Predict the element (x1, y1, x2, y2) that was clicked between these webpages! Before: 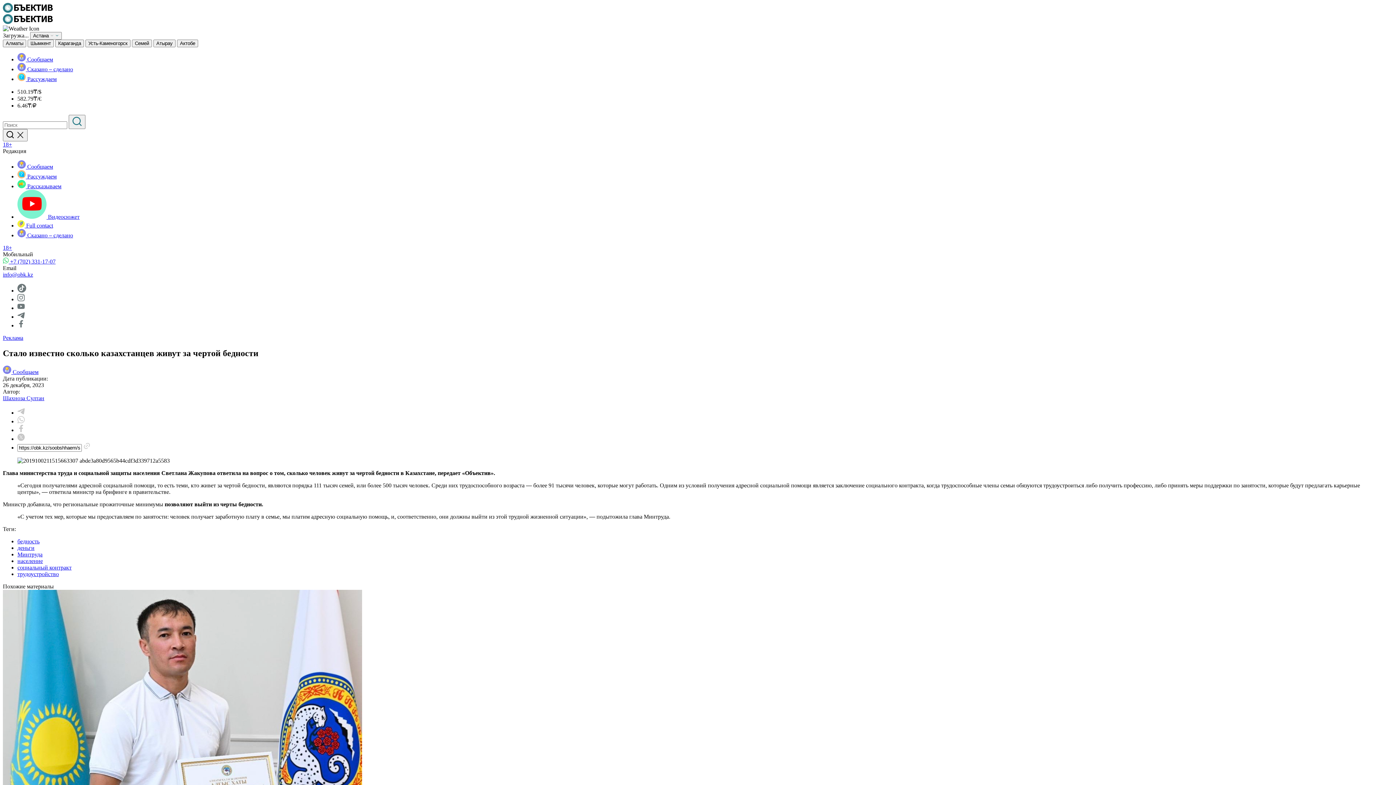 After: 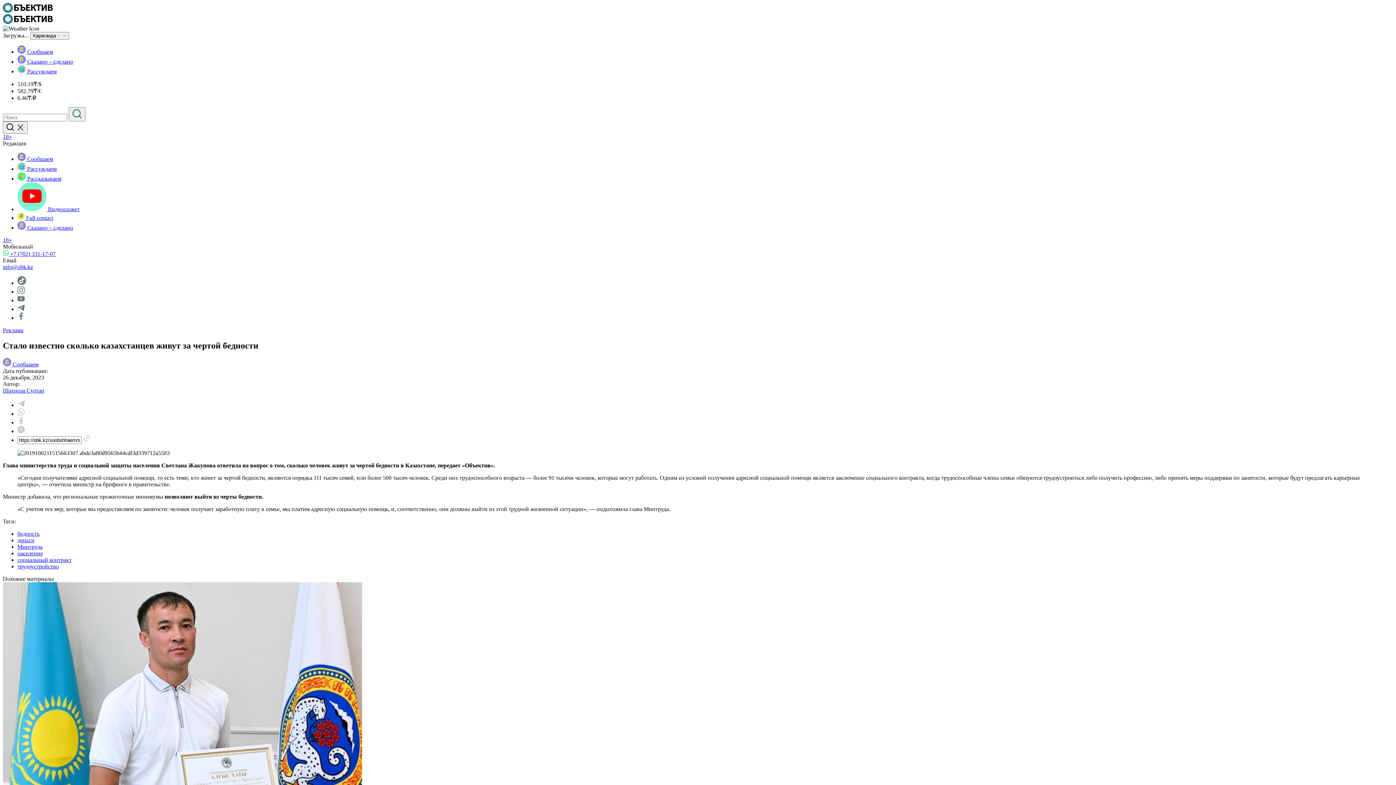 Action: bbox: (55, 39, 84, 47) label: Караганда